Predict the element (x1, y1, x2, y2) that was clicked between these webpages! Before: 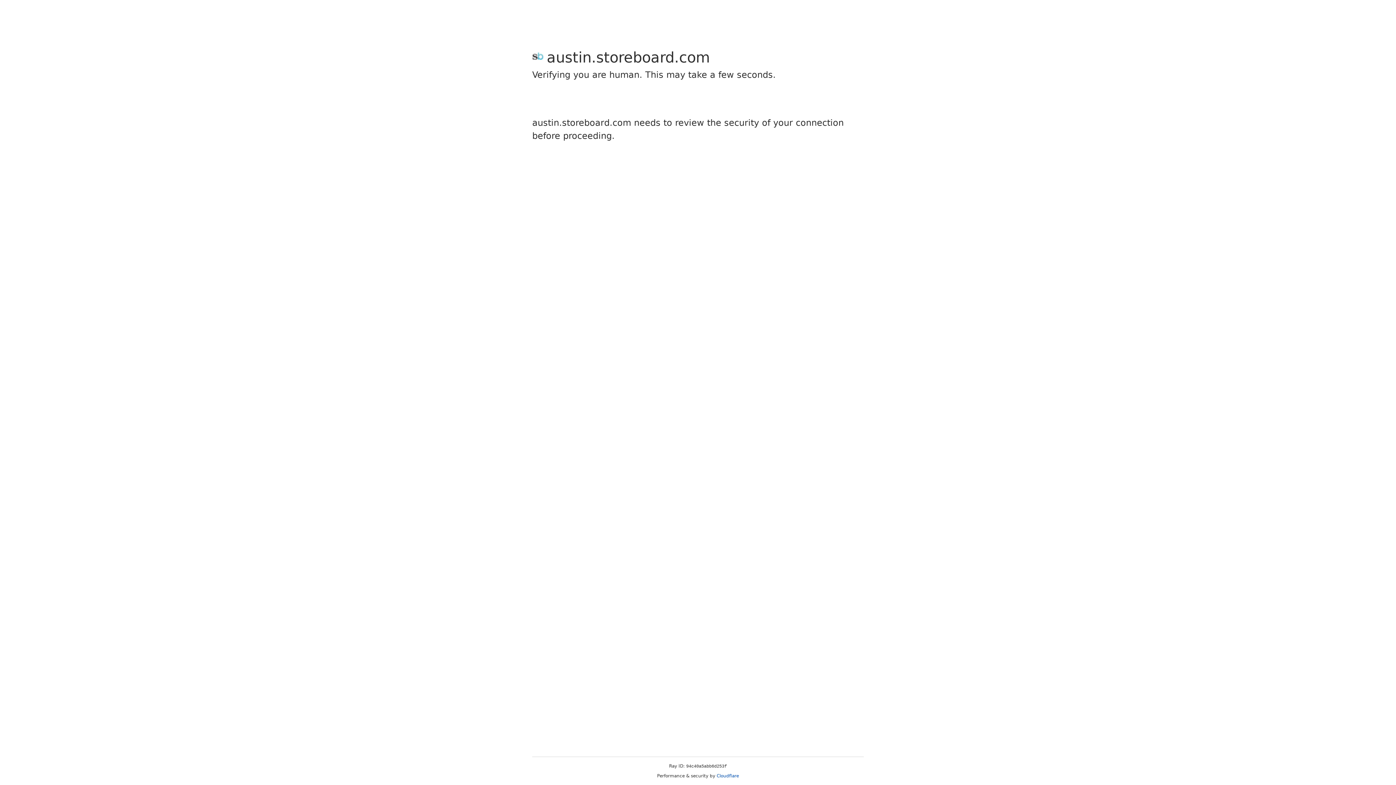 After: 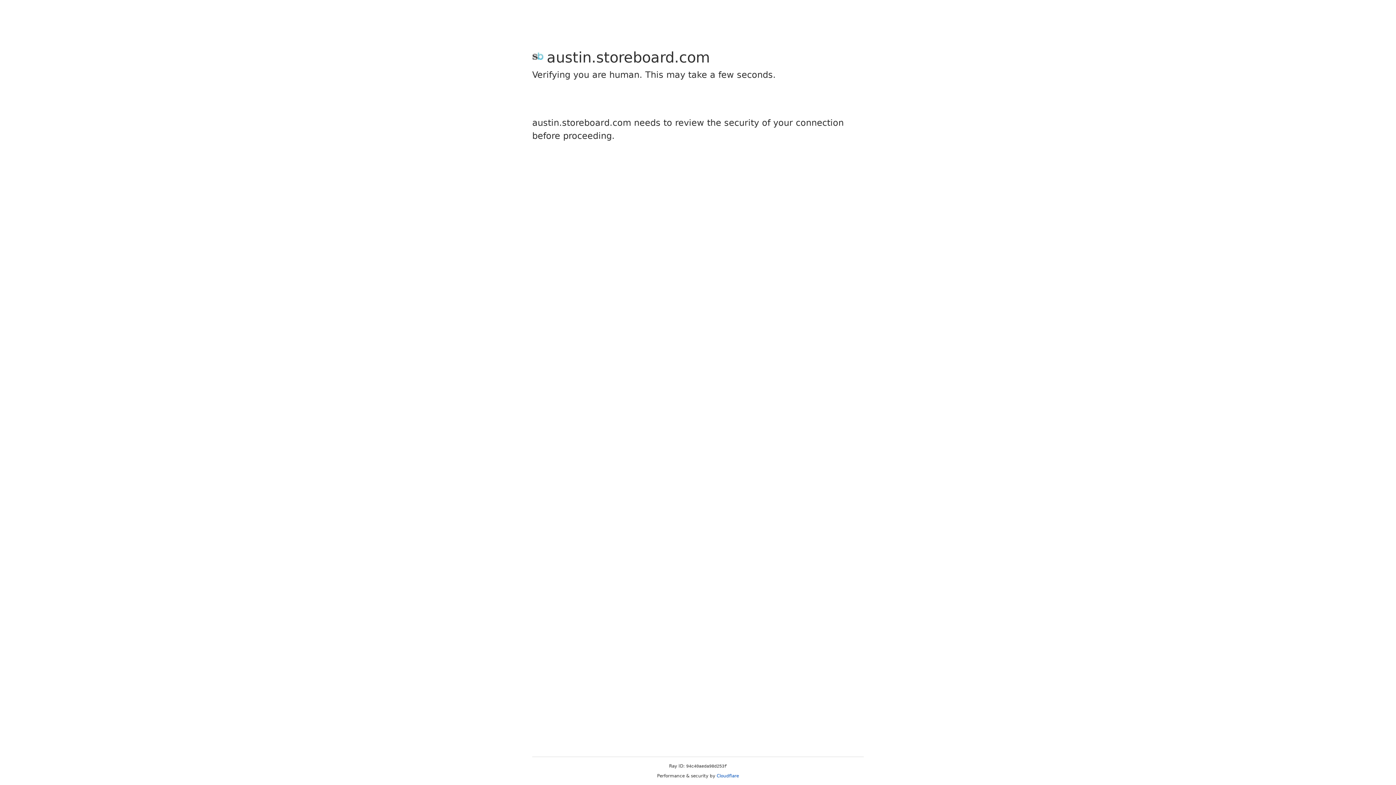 Action: bbox: (716, 773, 739, 778) label: Cloudflare